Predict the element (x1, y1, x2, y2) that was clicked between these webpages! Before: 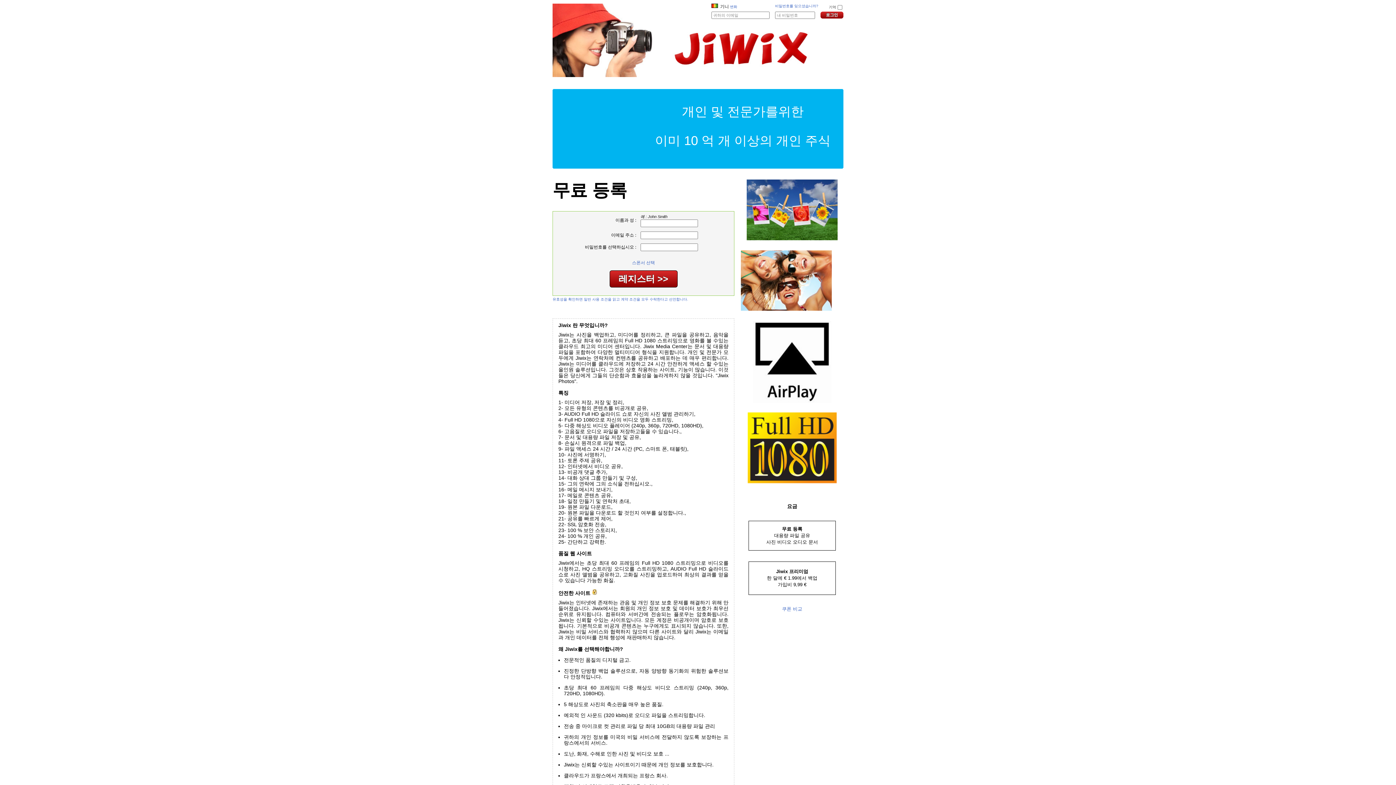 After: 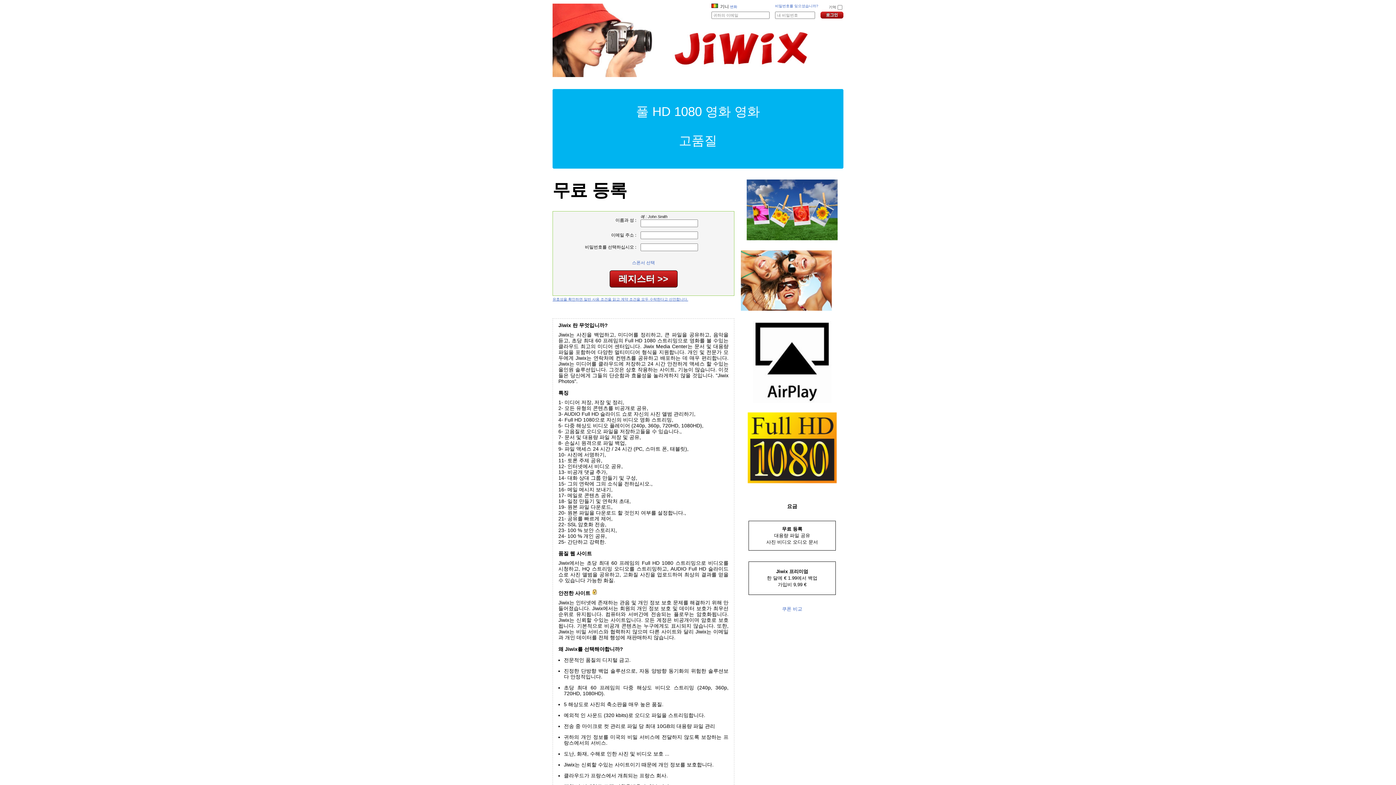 Action: label: 유효성을 확인하면 일반 사용 조건을 읽고 계약 조건을 모두 수락한다고 선언합니다. bbox: (552, 297, 688, 301)